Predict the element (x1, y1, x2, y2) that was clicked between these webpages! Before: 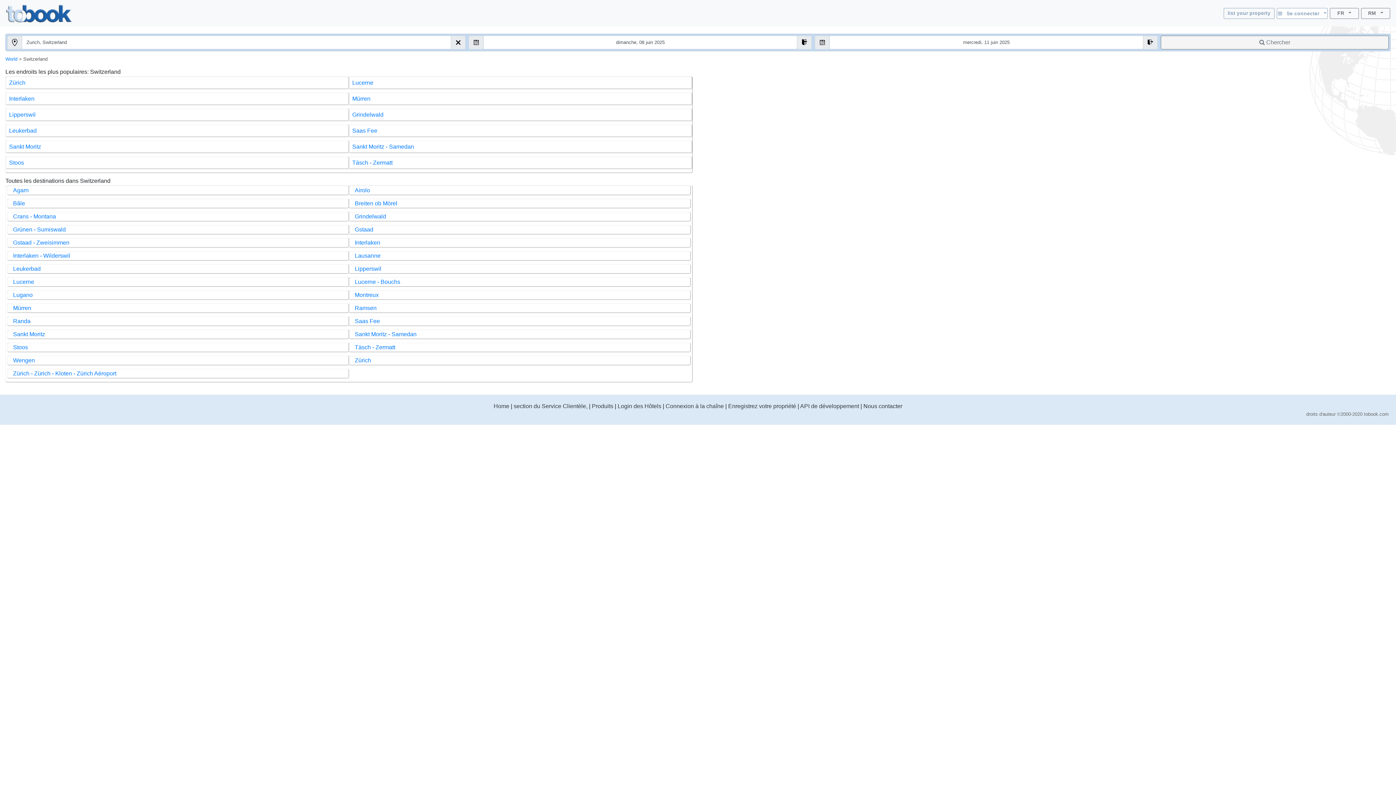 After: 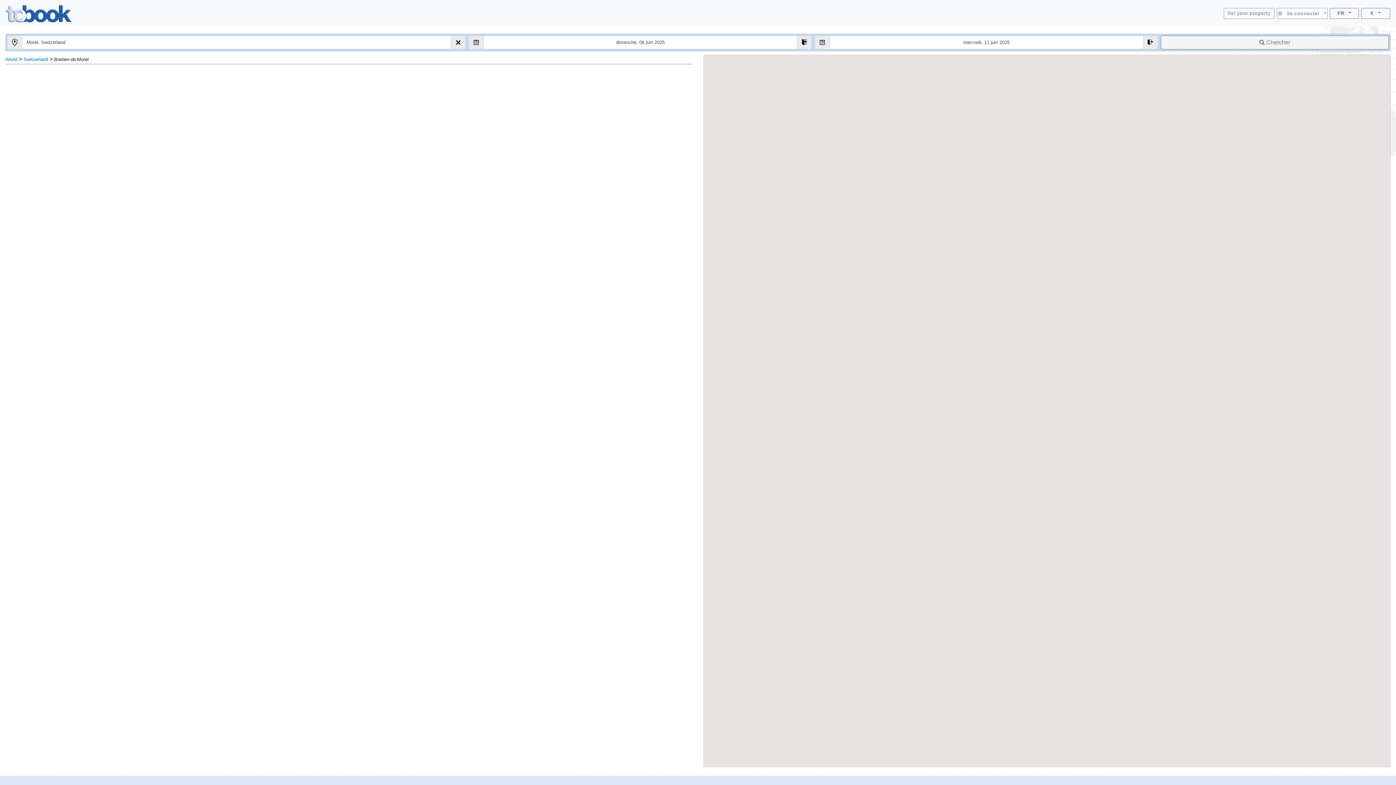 Action: label: Breiten ob Mörel bbox: (354, 199, 397, 207)